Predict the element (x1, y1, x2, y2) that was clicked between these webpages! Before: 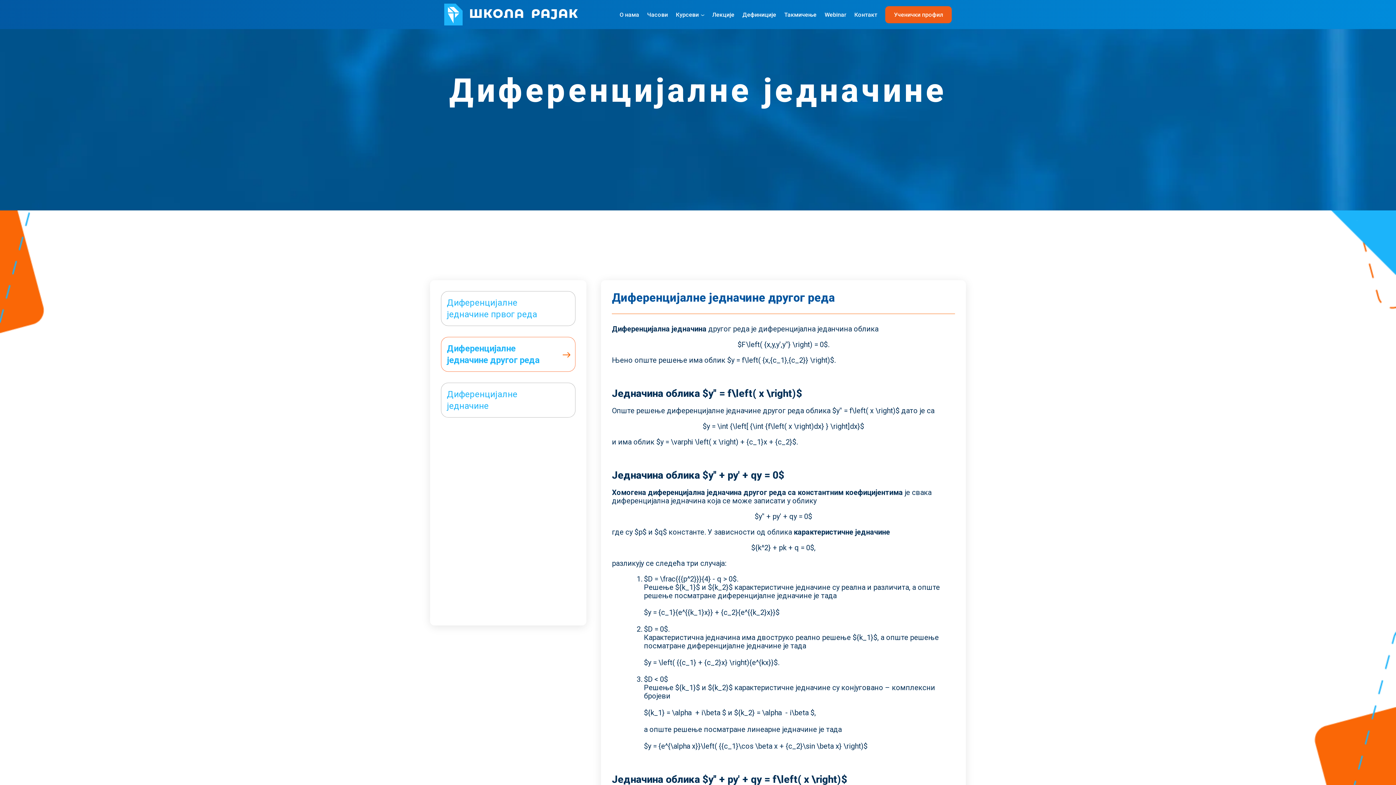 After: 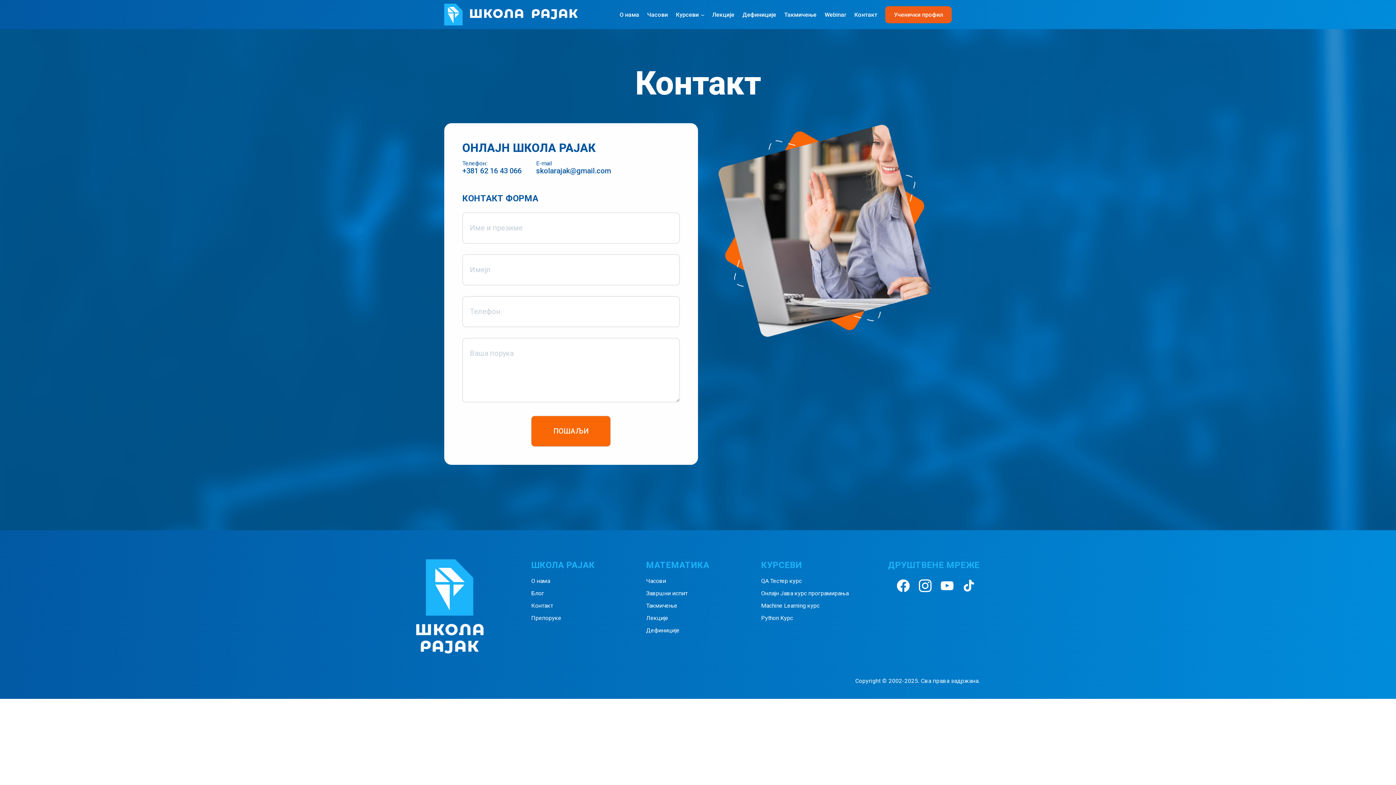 Action: bbox: (854, 11, 877, 18) label: Контакт